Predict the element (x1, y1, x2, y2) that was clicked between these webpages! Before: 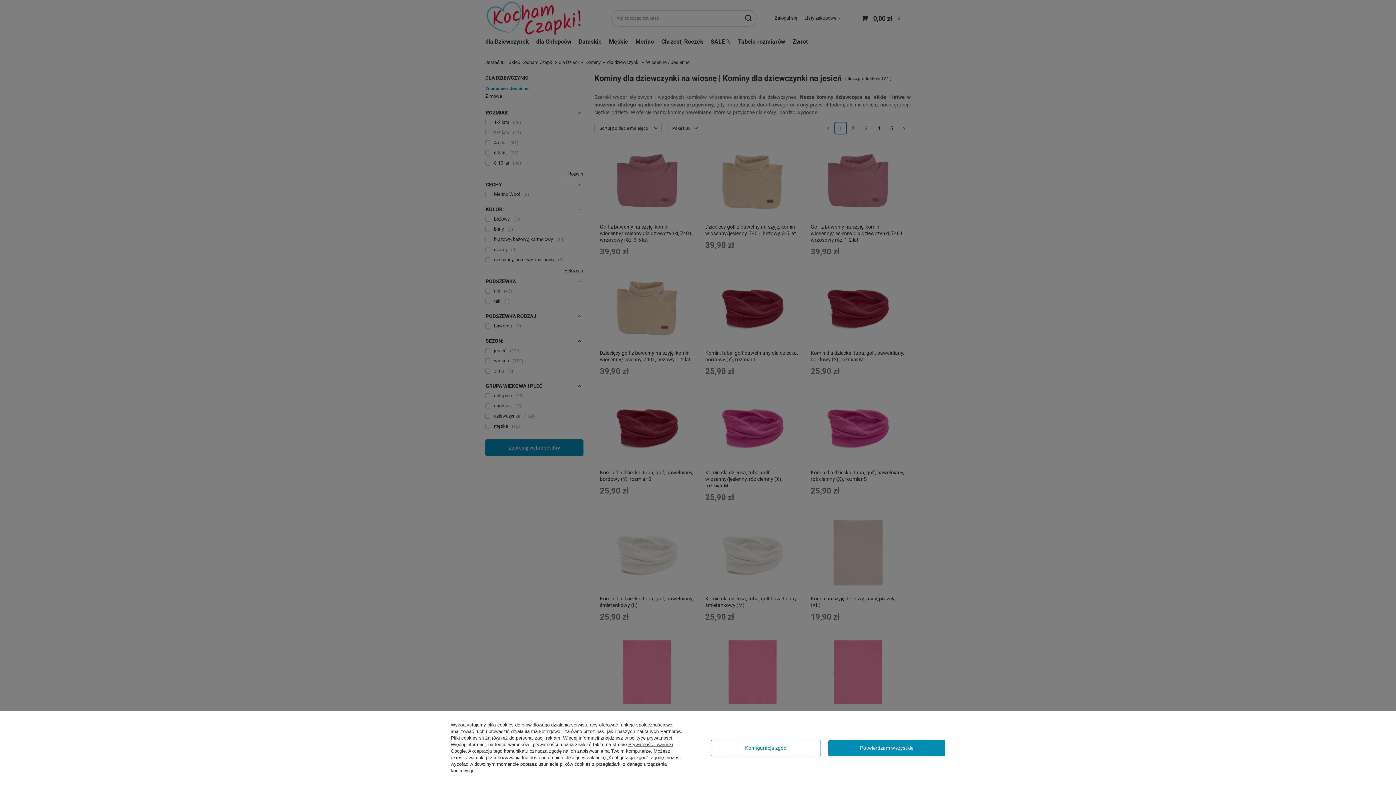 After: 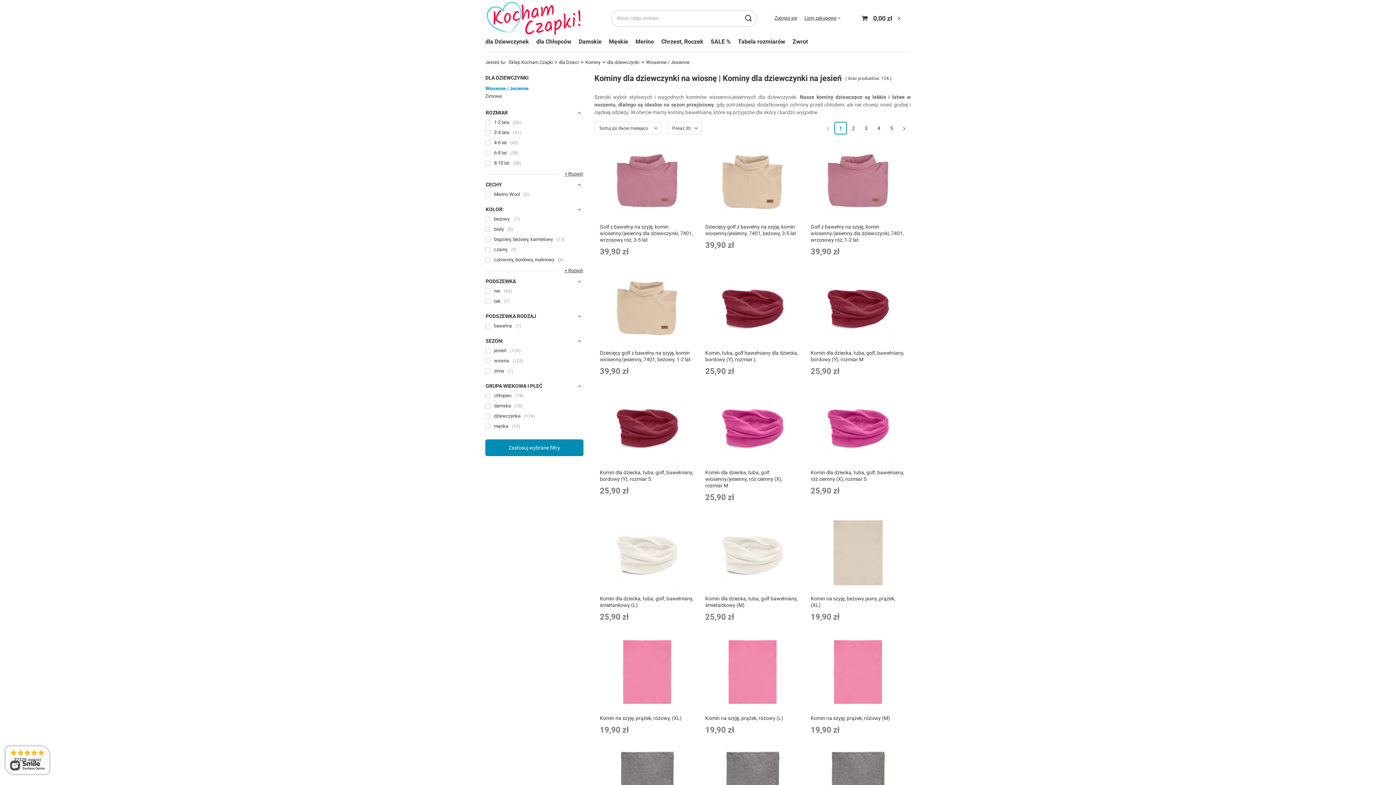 Action: bbox: (828, 740, 945, 756) label: Potwierdzam wszystkie